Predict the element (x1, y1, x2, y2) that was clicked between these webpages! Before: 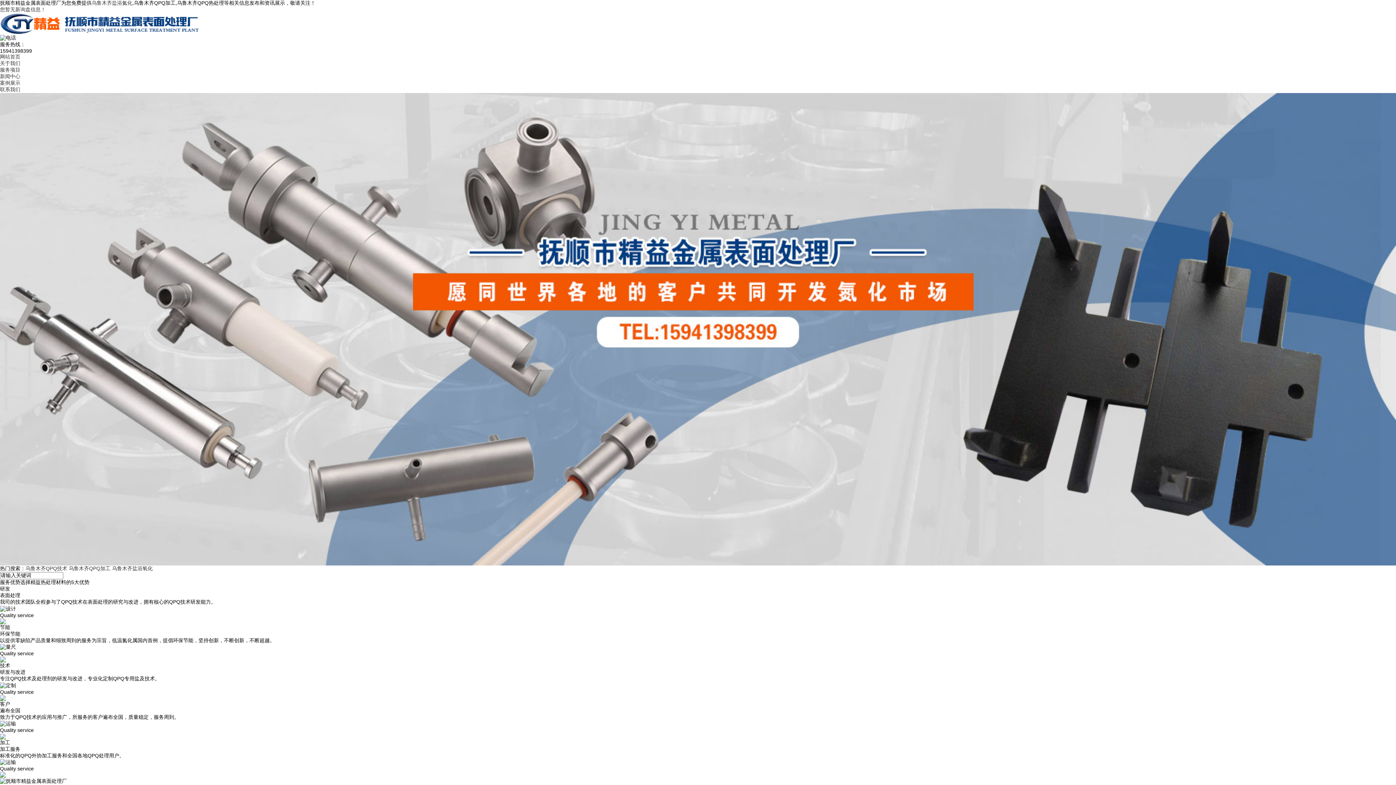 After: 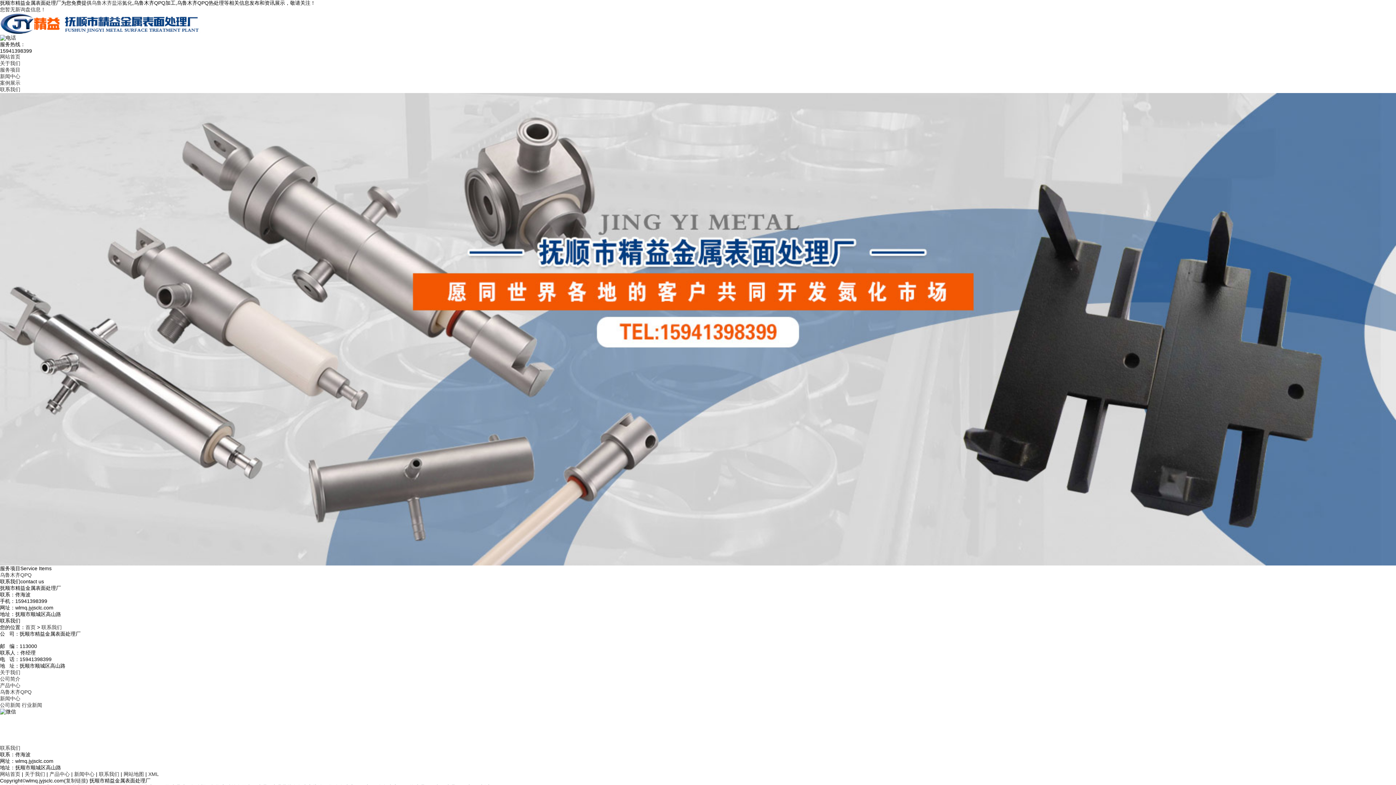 Action: label: 联系我们 bbox: (0, 86, 20, 92)